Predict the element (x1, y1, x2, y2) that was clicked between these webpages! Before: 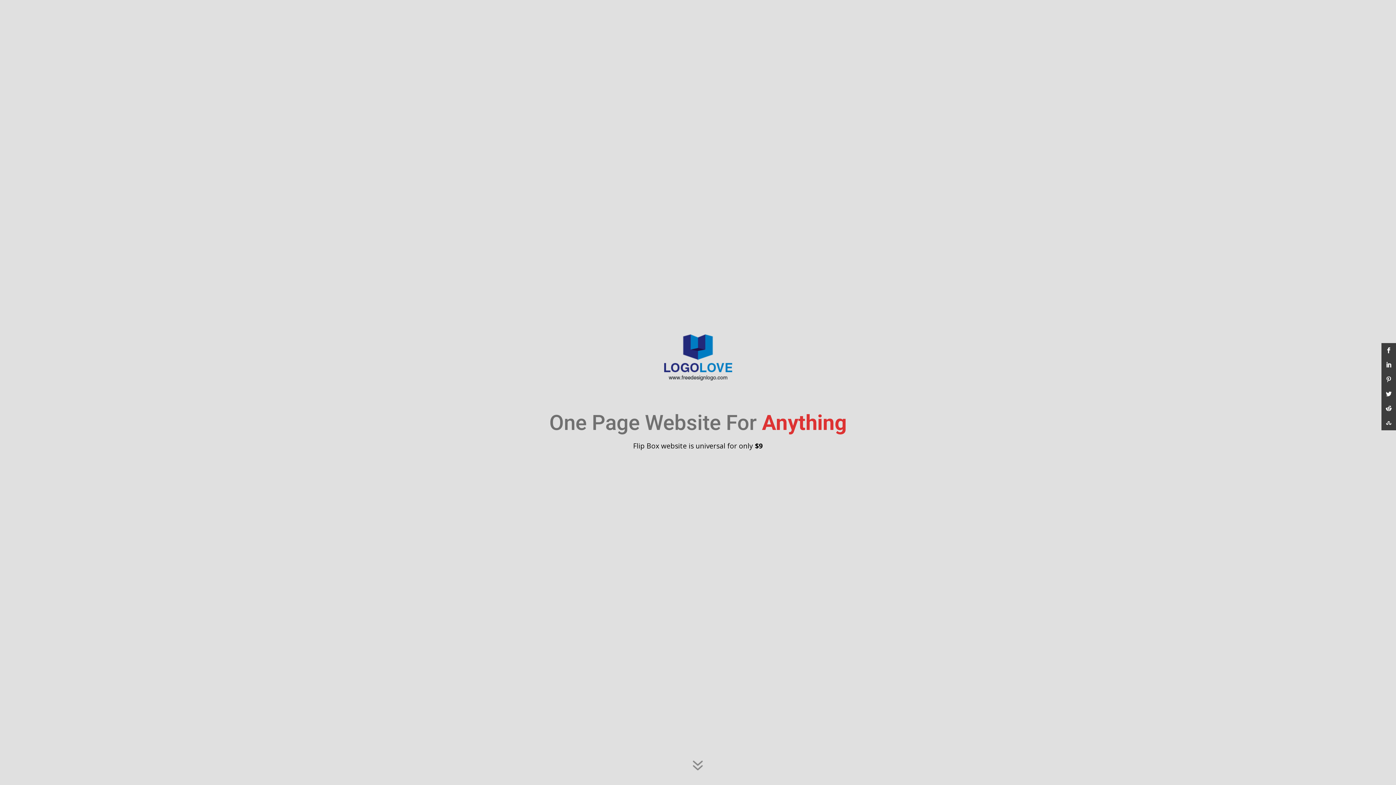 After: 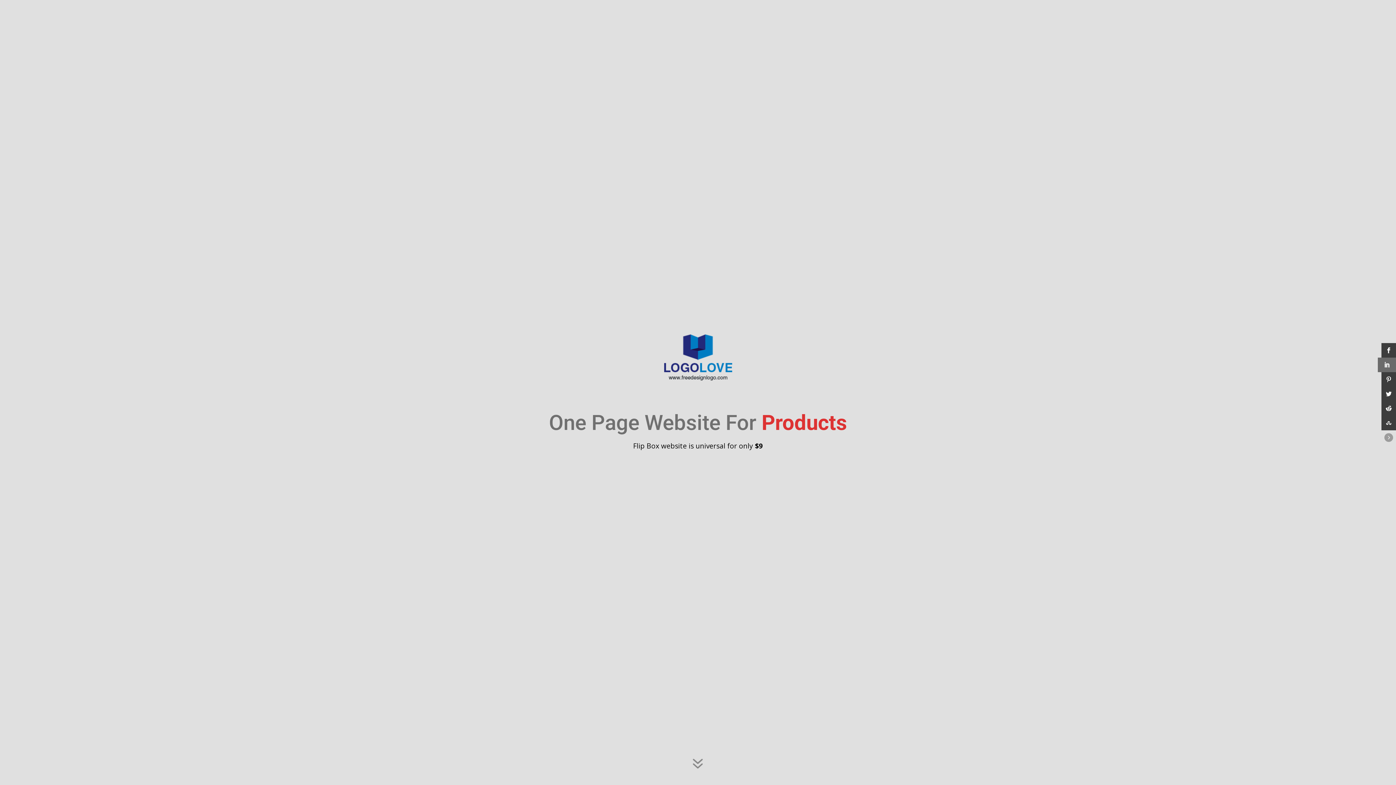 Action: bbox: (1381, 357, 1396, 372)